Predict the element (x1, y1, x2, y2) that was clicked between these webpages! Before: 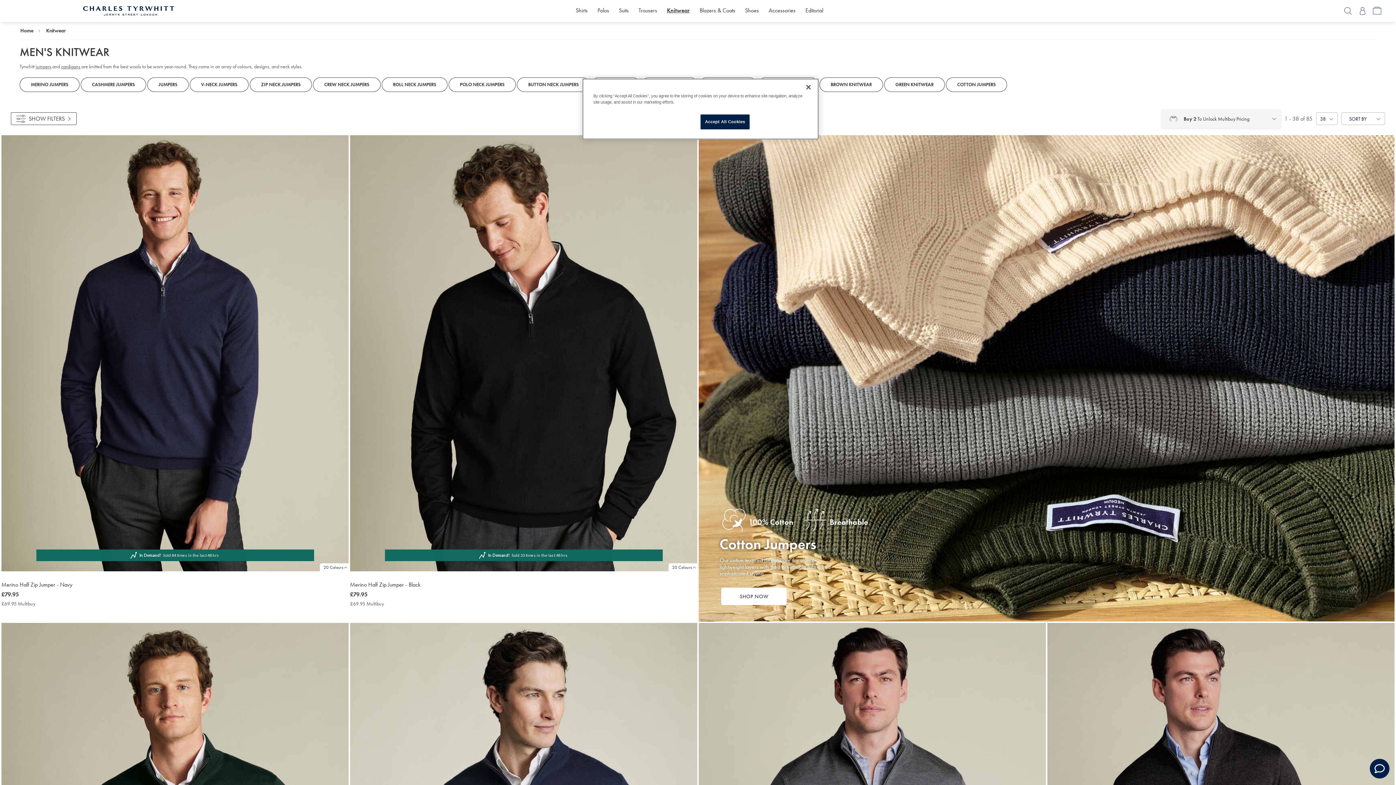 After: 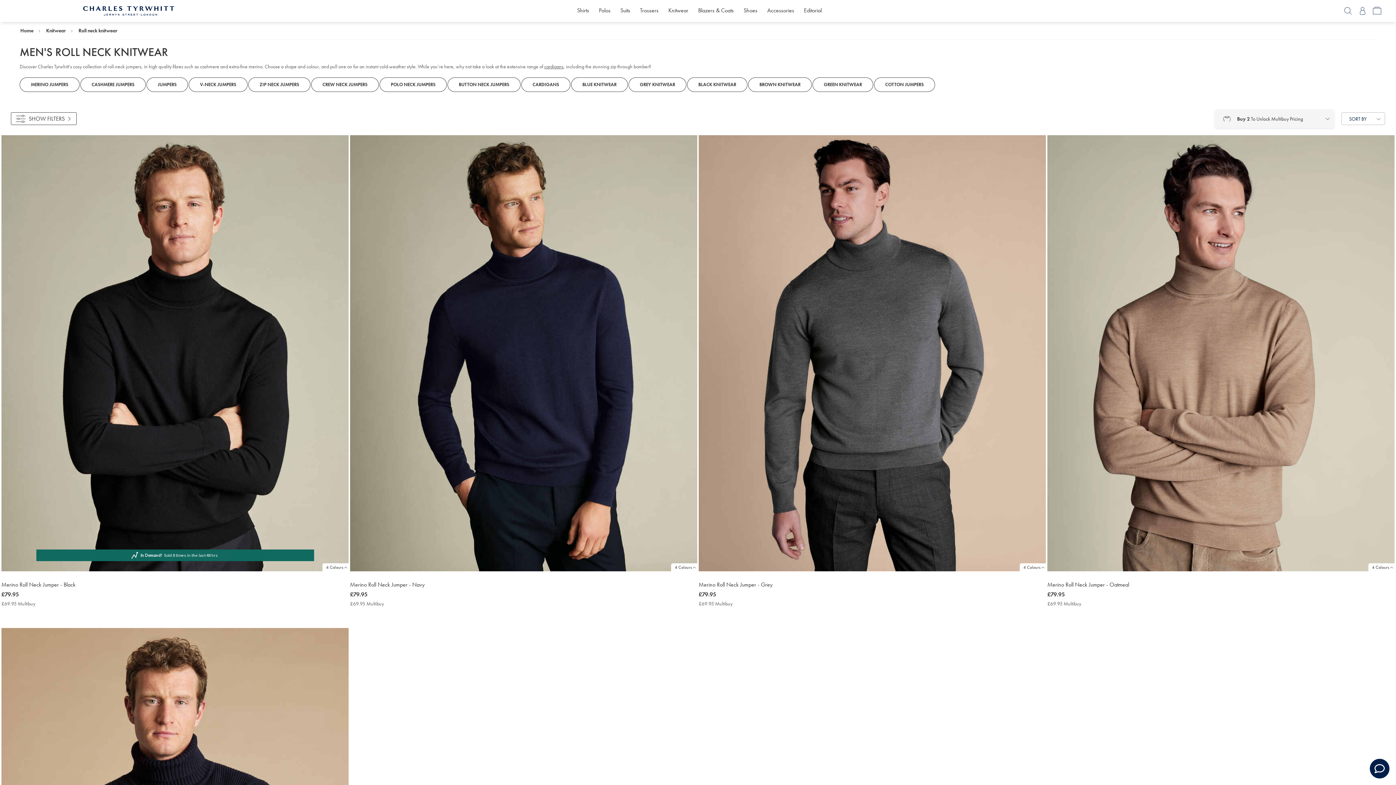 Action: label: ROLL NECK JUMPERS bbox: (381, 77, 447, 92)